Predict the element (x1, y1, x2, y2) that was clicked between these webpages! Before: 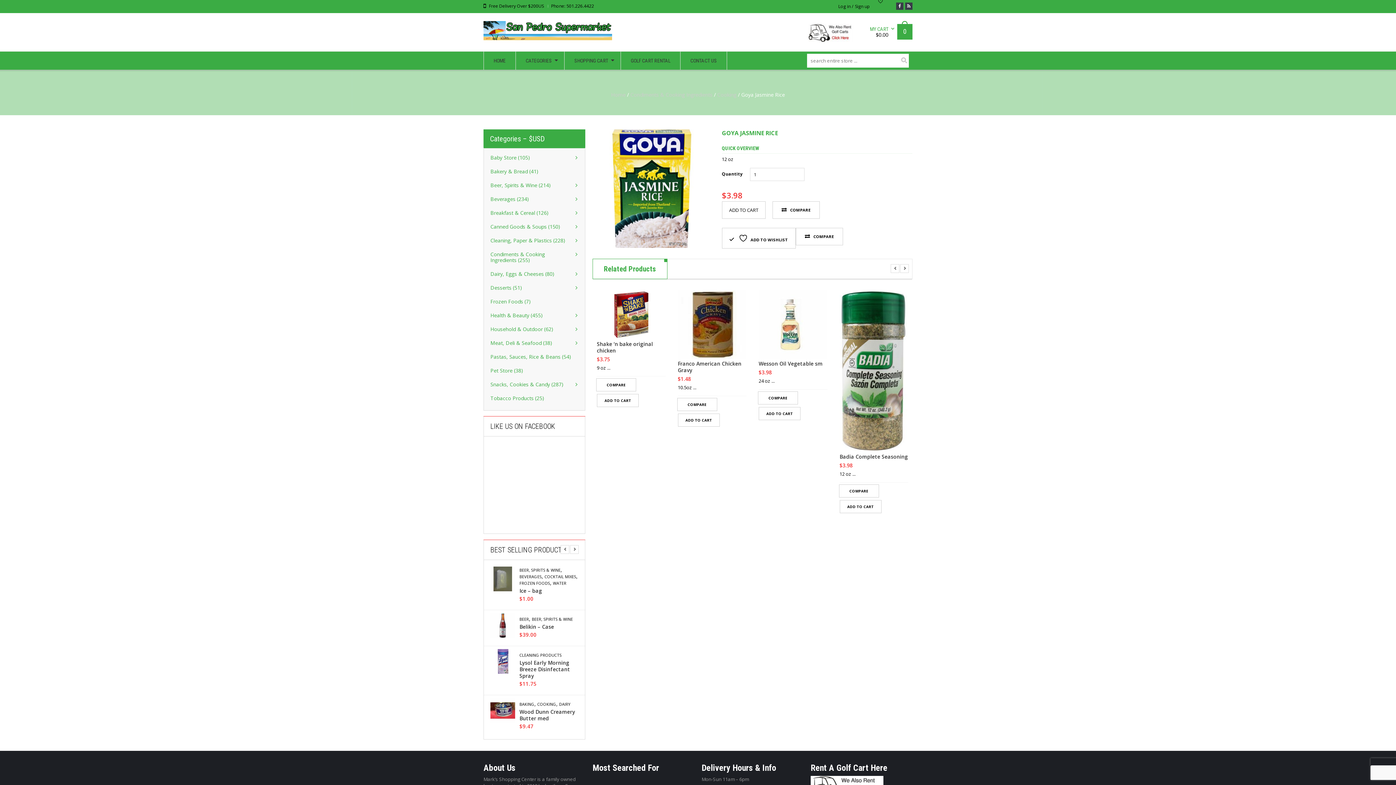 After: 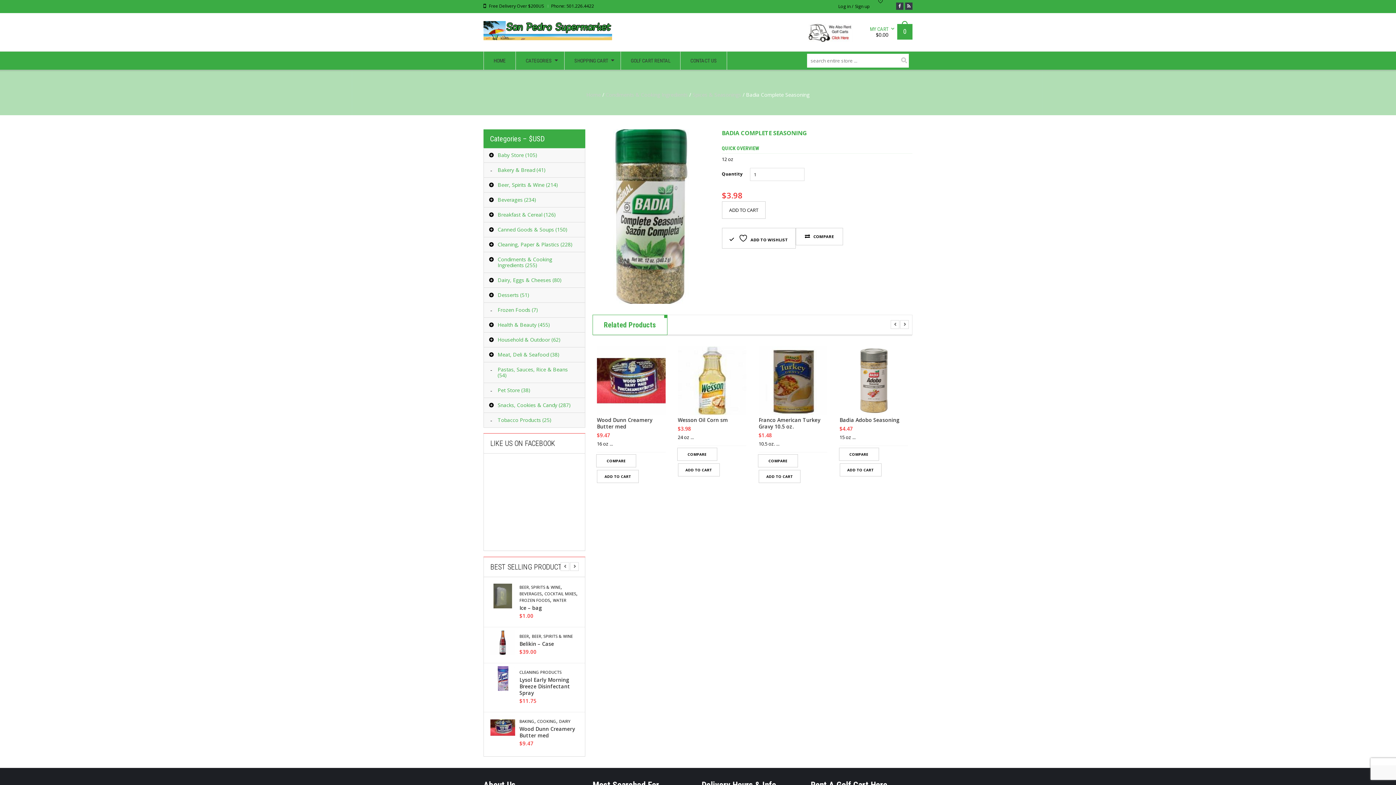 Action: bbox: (839, 290, 908, 452)